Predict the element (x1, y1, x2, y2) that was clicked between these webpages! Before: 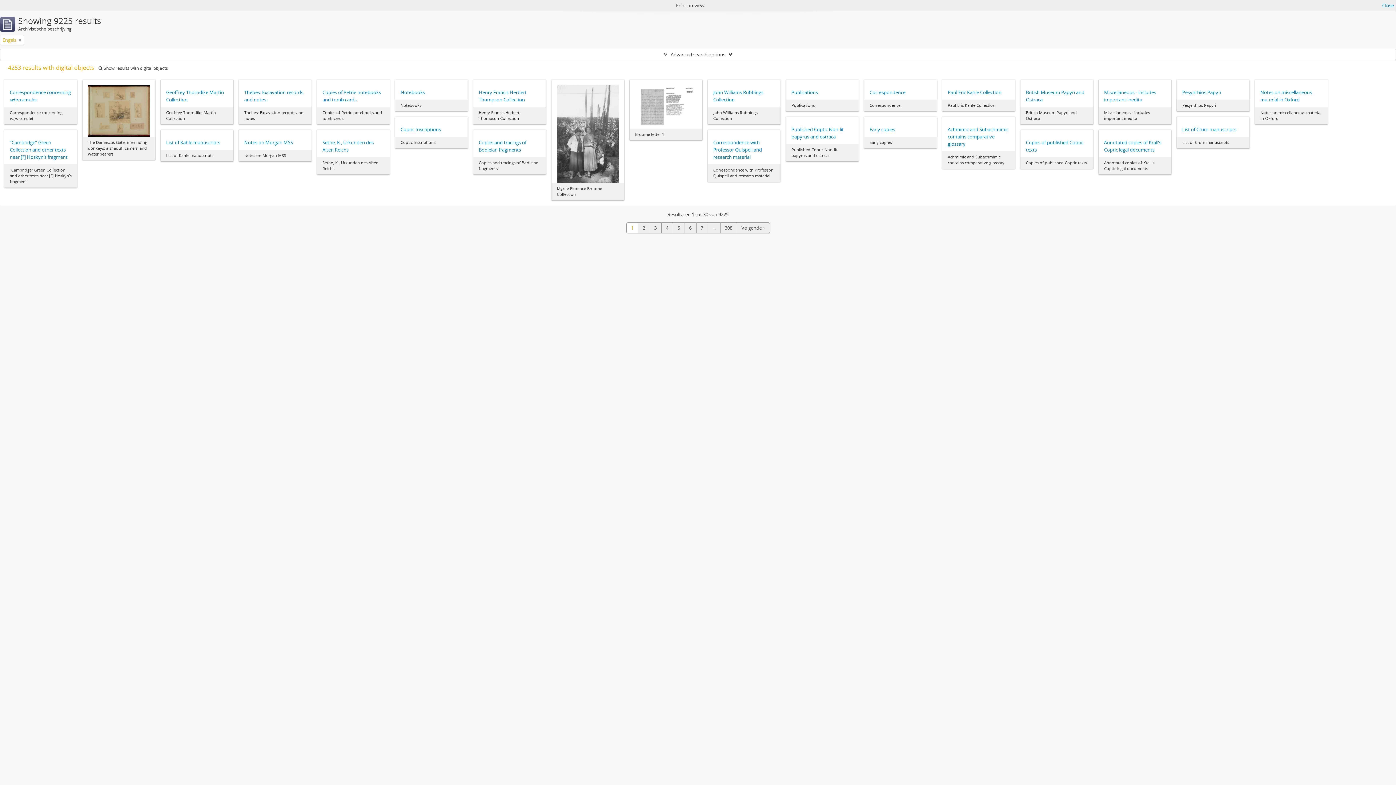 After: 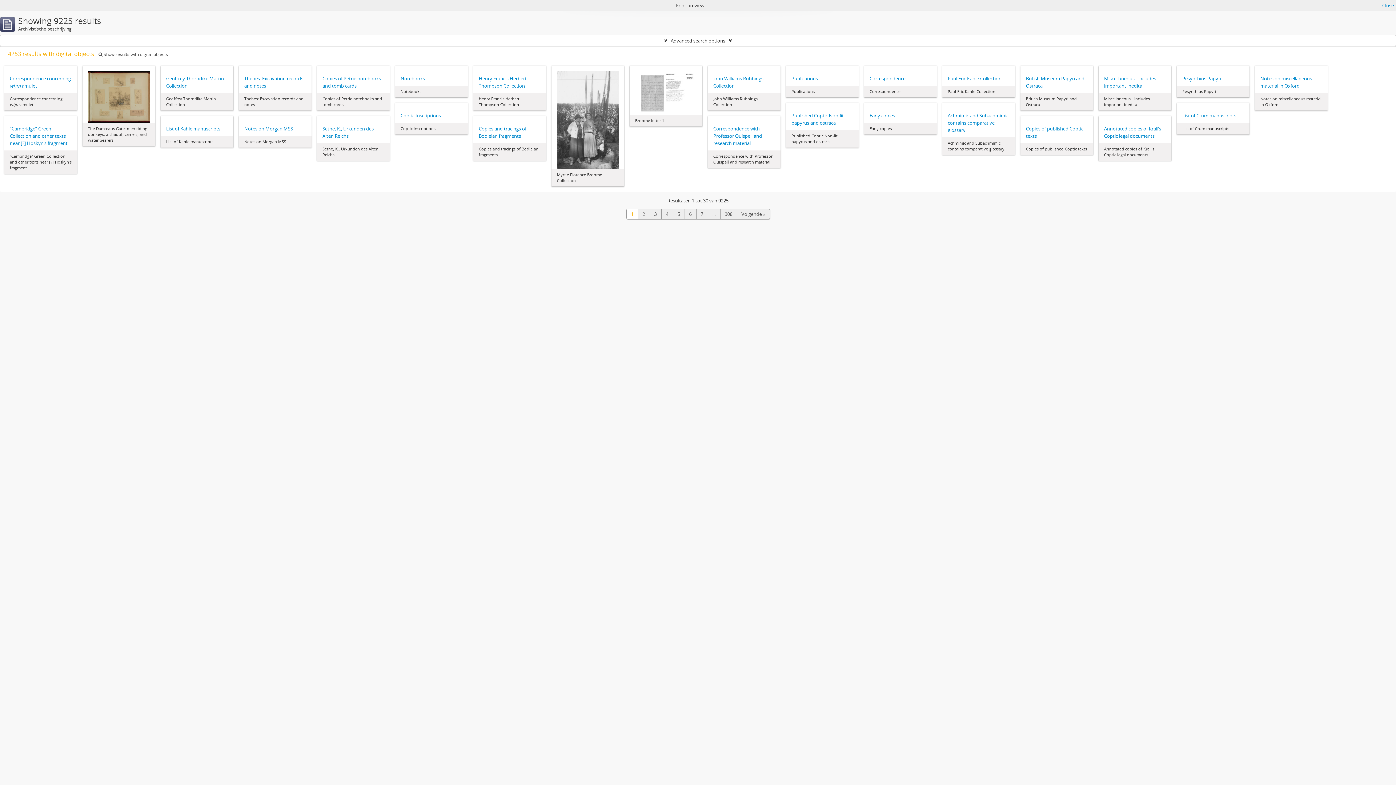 Action: bbox: (18, 36, 21, 43)